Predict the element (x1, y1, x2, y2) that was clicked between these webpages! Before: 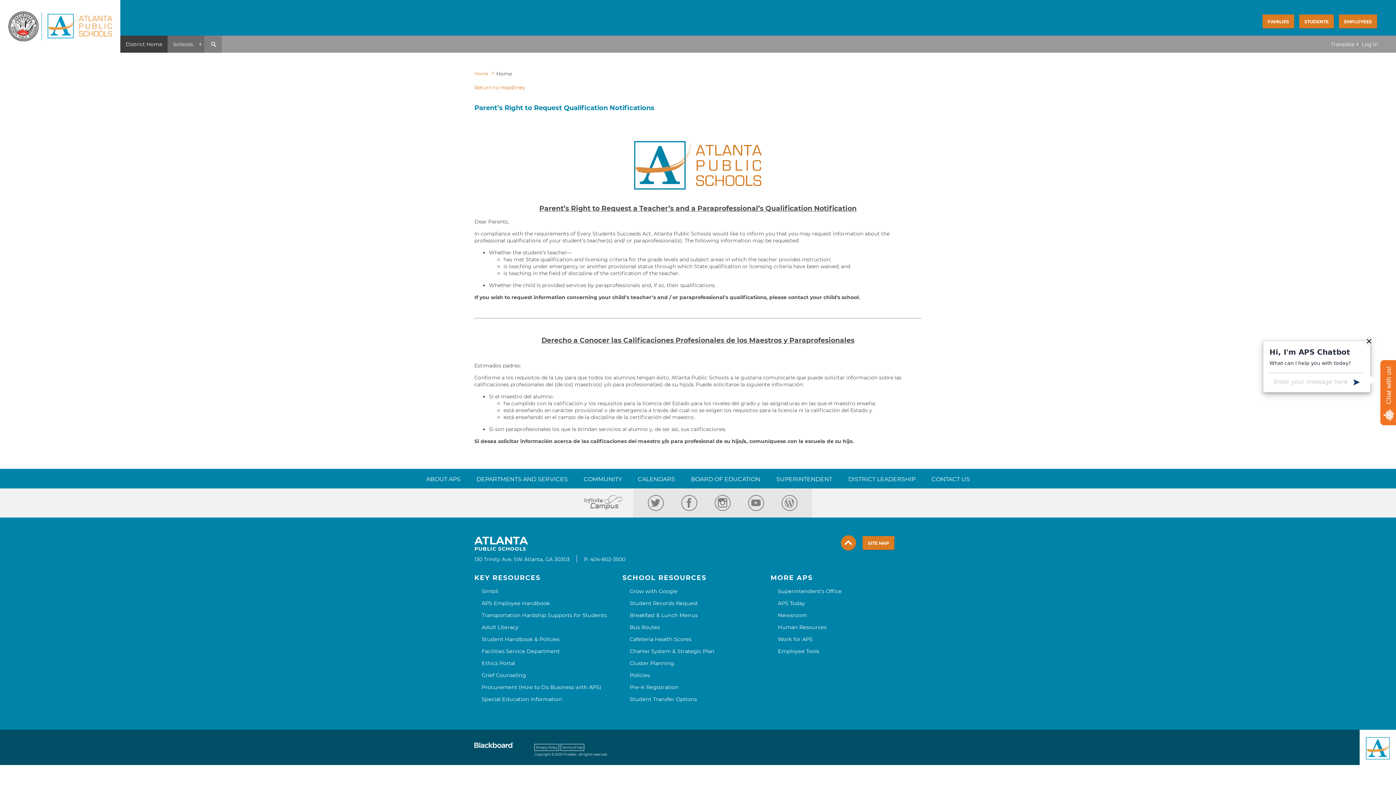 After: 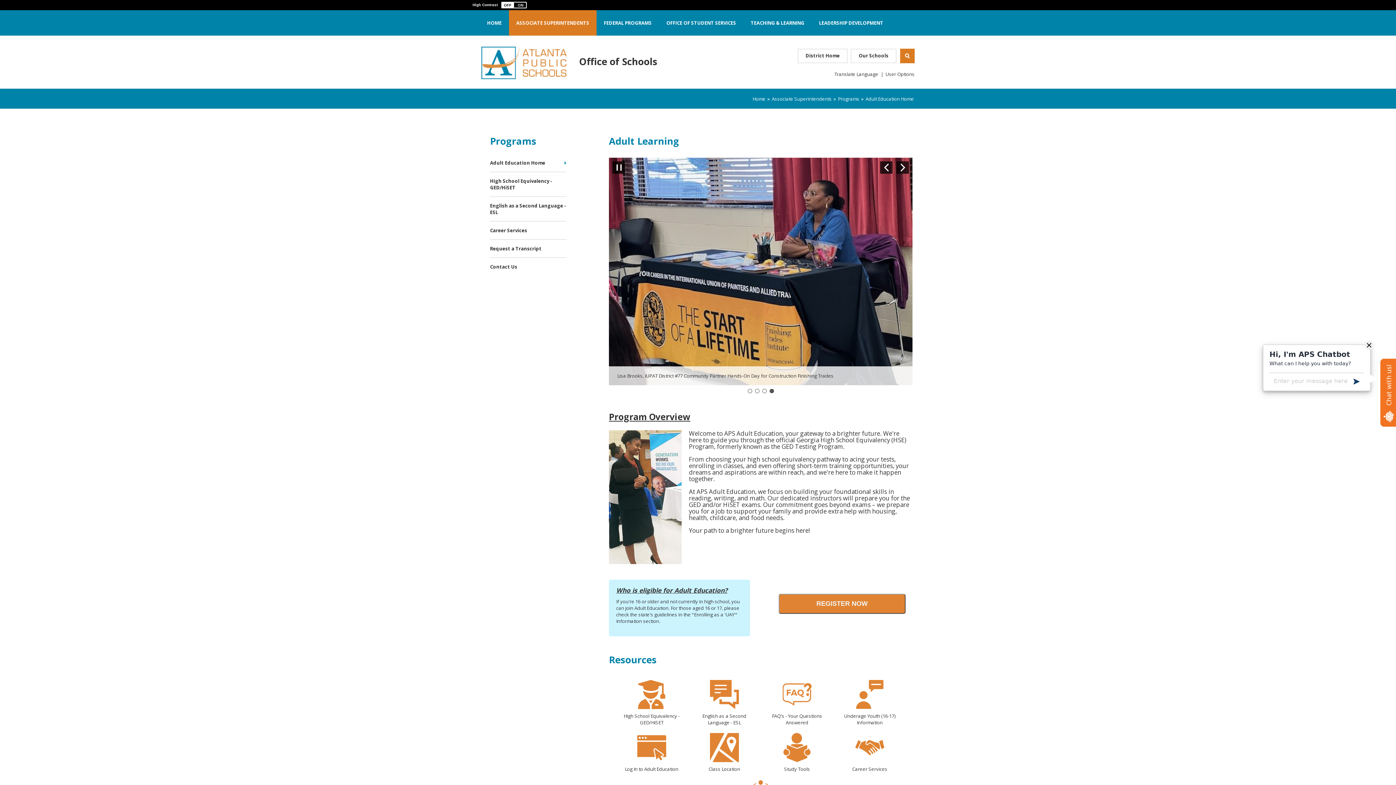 Action: label: Adult Literacy bbox: (481, 624, 613, 630)